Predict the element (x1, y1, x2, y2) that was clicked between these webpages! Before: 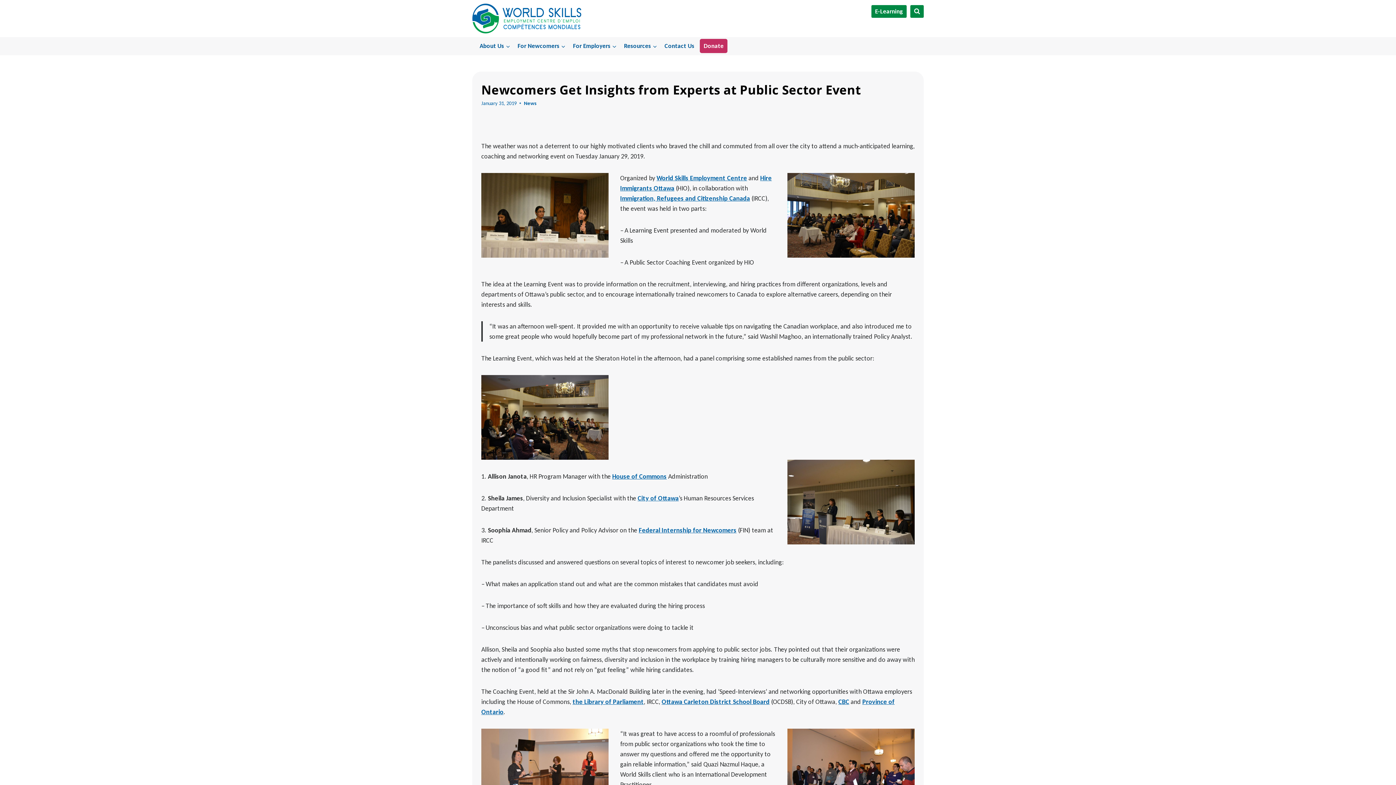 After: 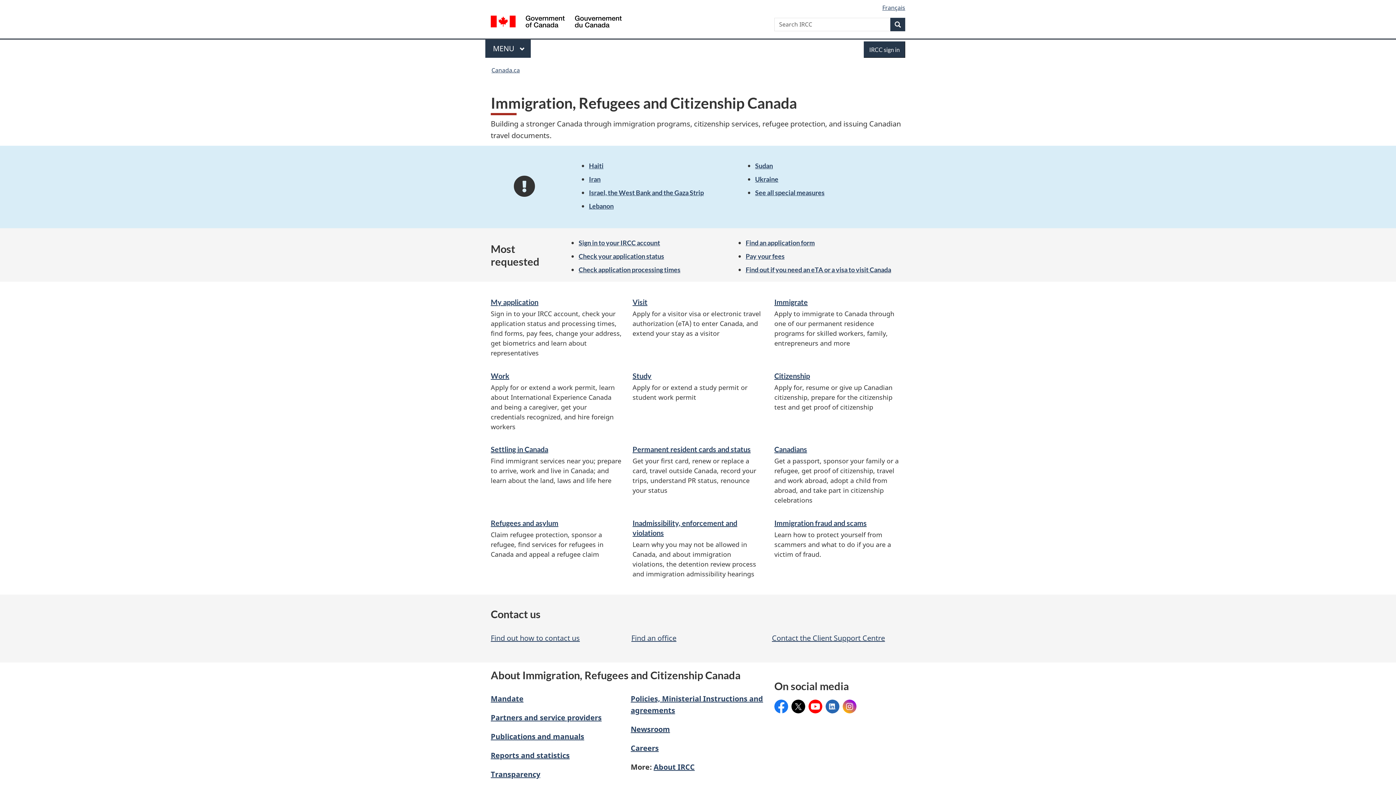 Action: label: Immigration, Refugees and Citizenship Canada bbox: (620, 194, 750, 202)